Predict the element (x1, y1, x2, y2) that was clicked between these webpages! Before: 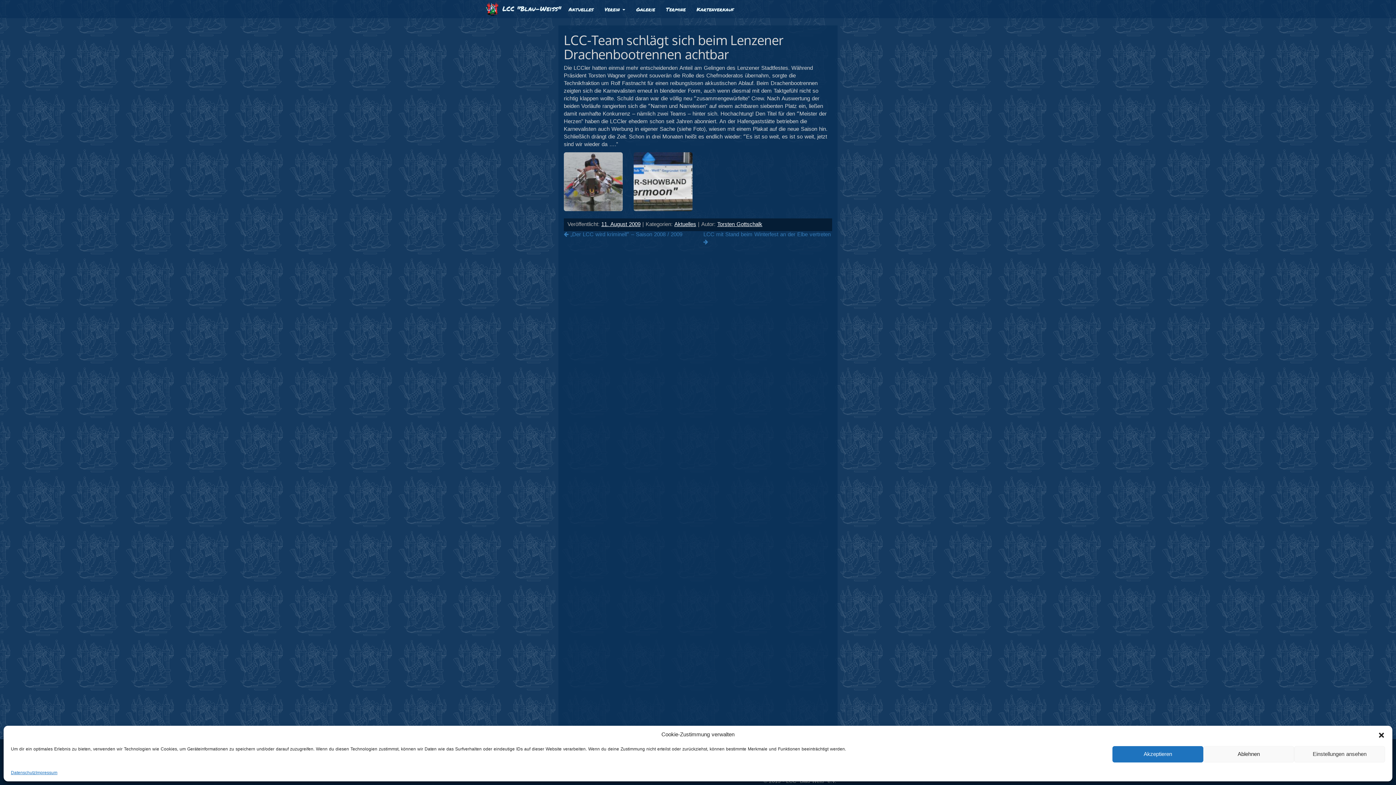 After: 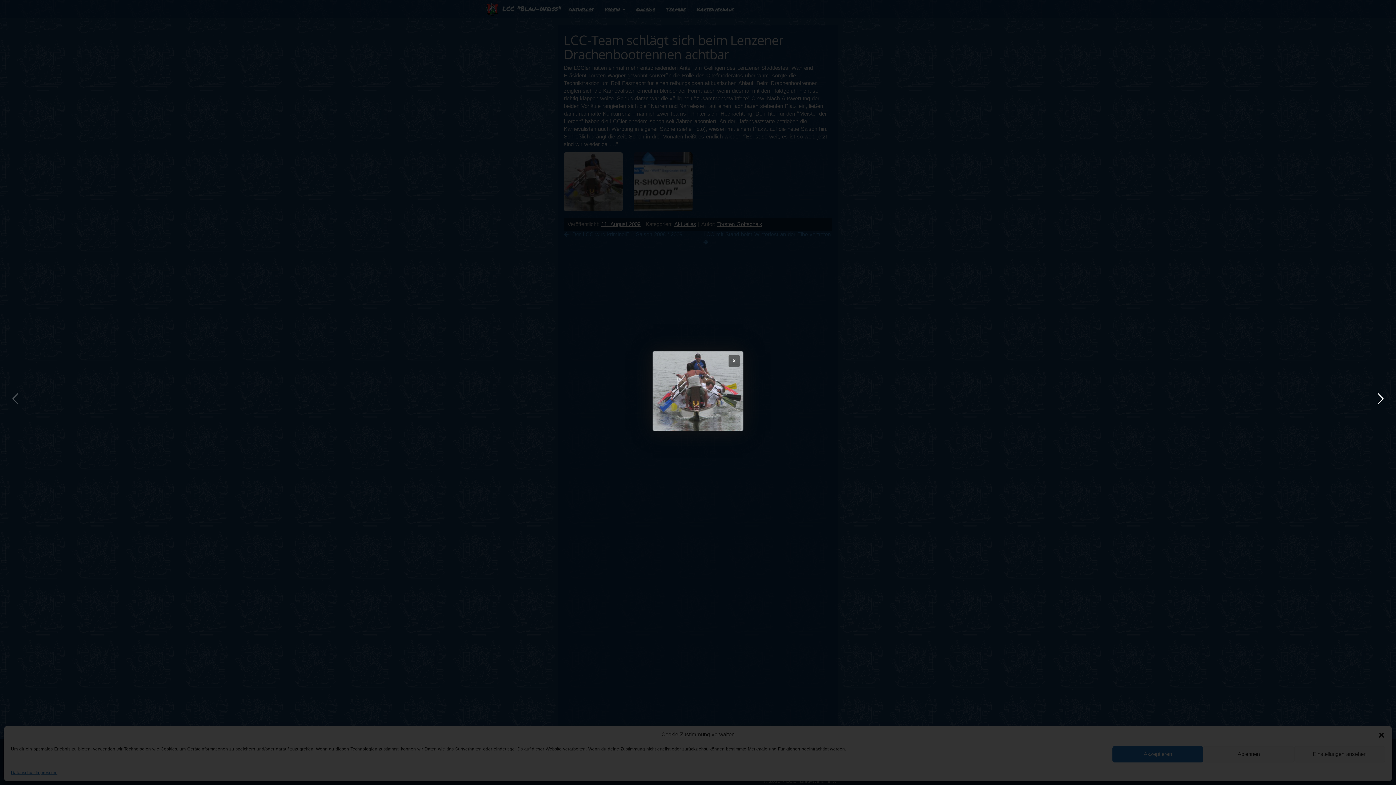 Action: bbox: (564, 179, 622, 184)